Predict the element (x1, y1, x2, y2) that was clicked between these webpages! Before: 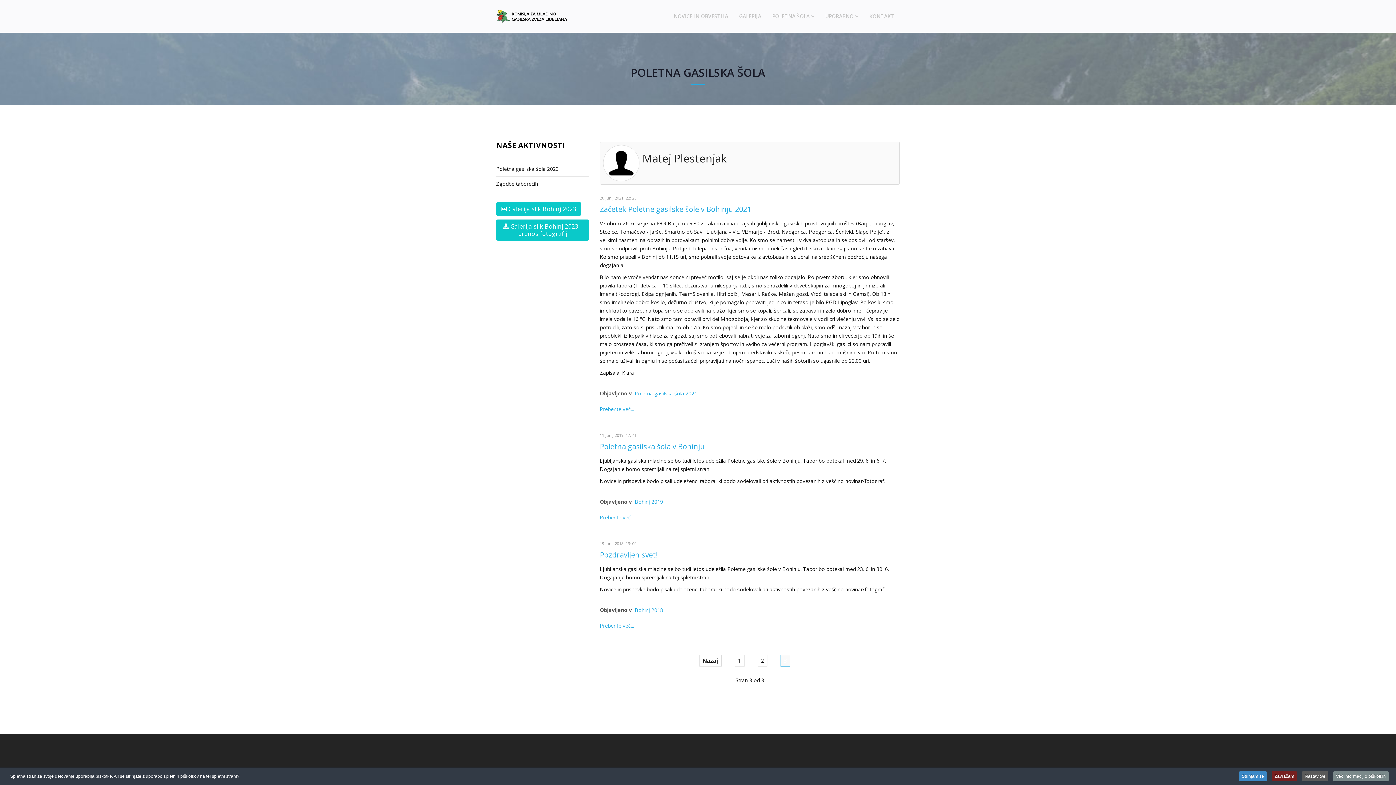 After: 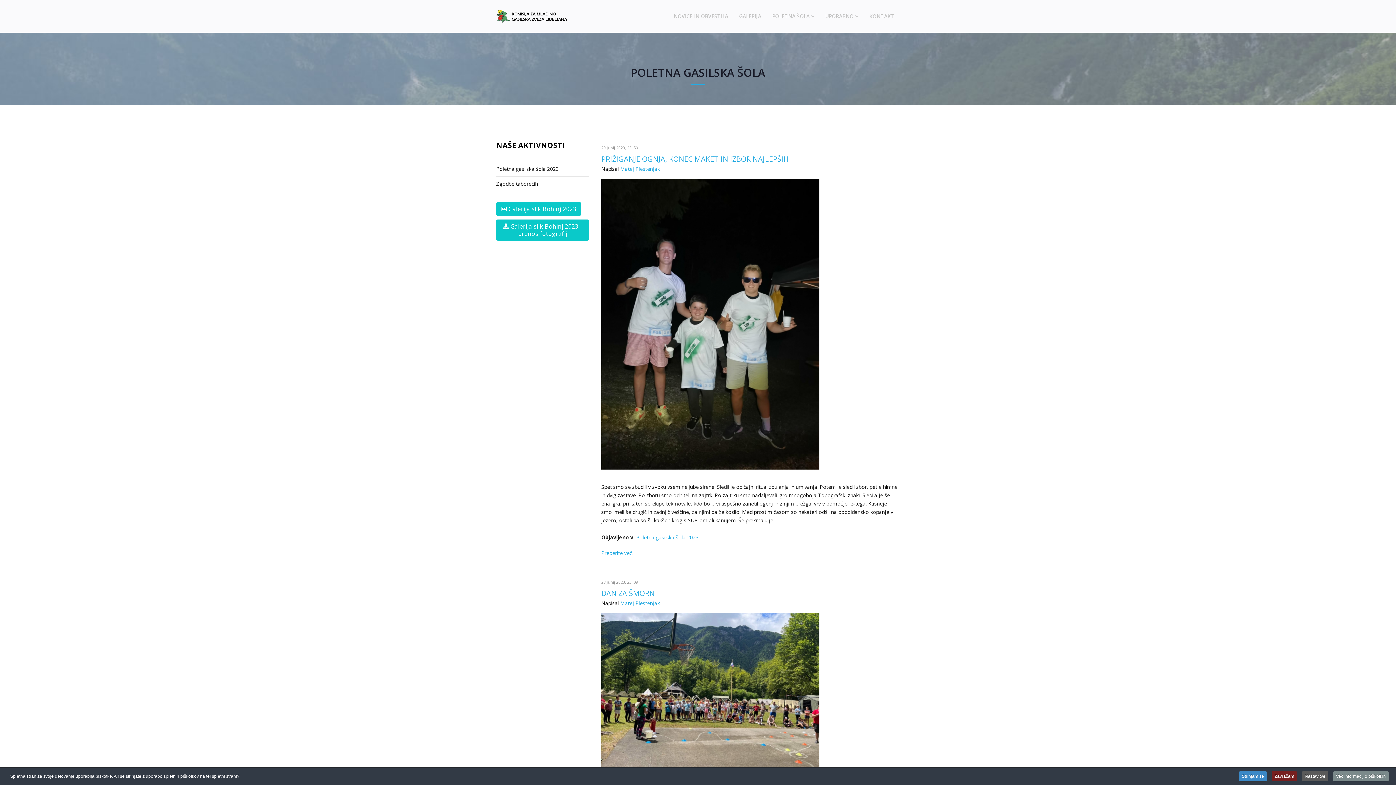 Action: bbox: (496, 161, 589, 176) label: Poletna gasilska šola 2023